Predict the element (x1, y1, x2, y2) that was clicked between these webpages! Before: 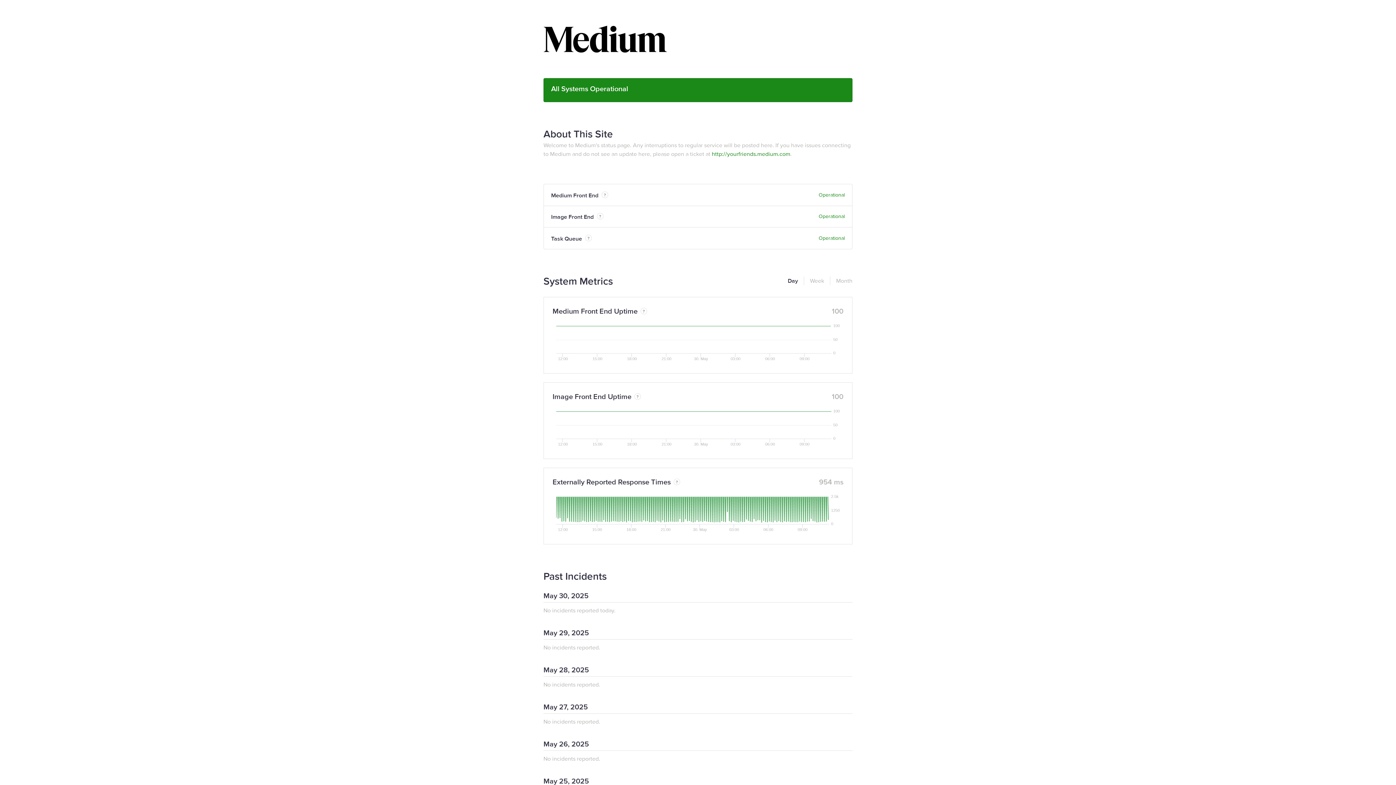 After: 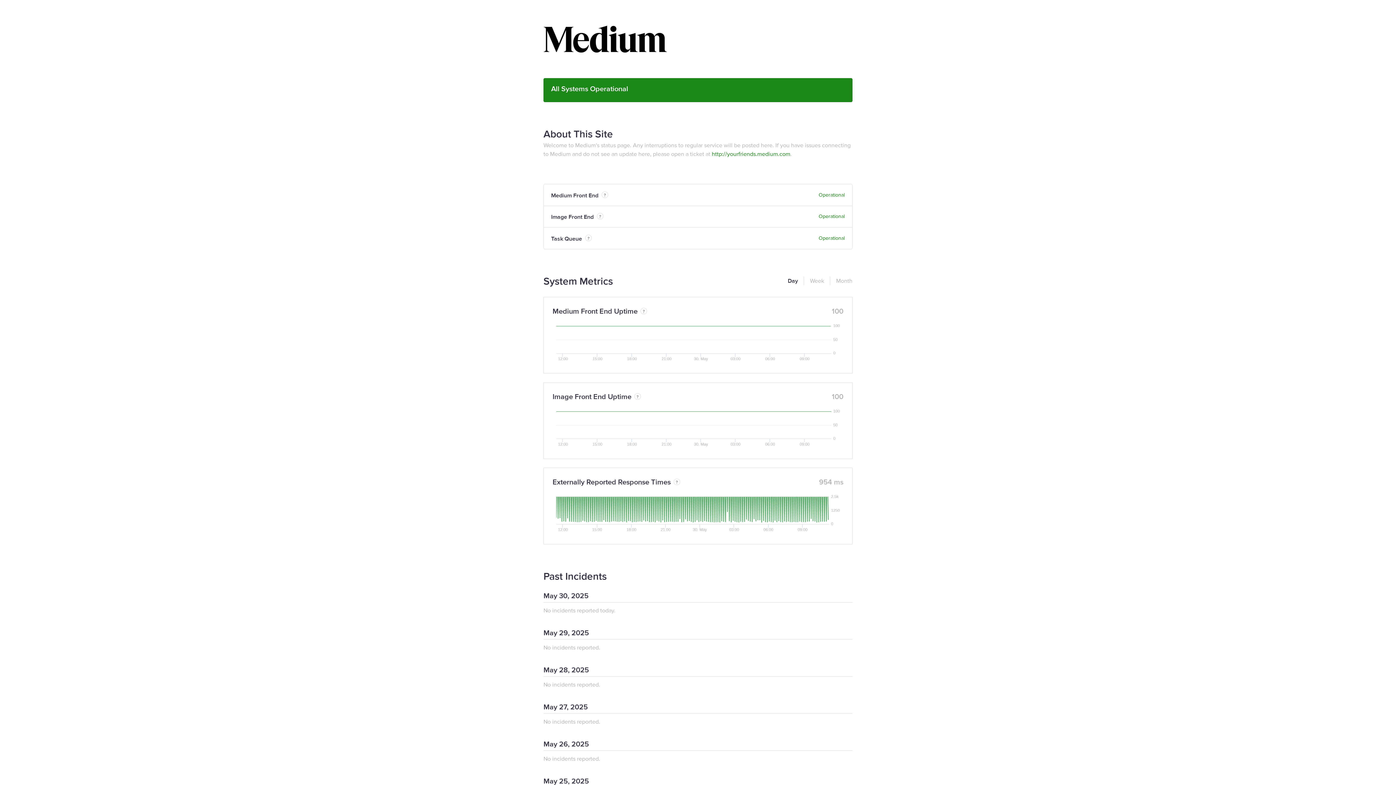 Action: label: Day bbox: (788, 276, 798, 285)